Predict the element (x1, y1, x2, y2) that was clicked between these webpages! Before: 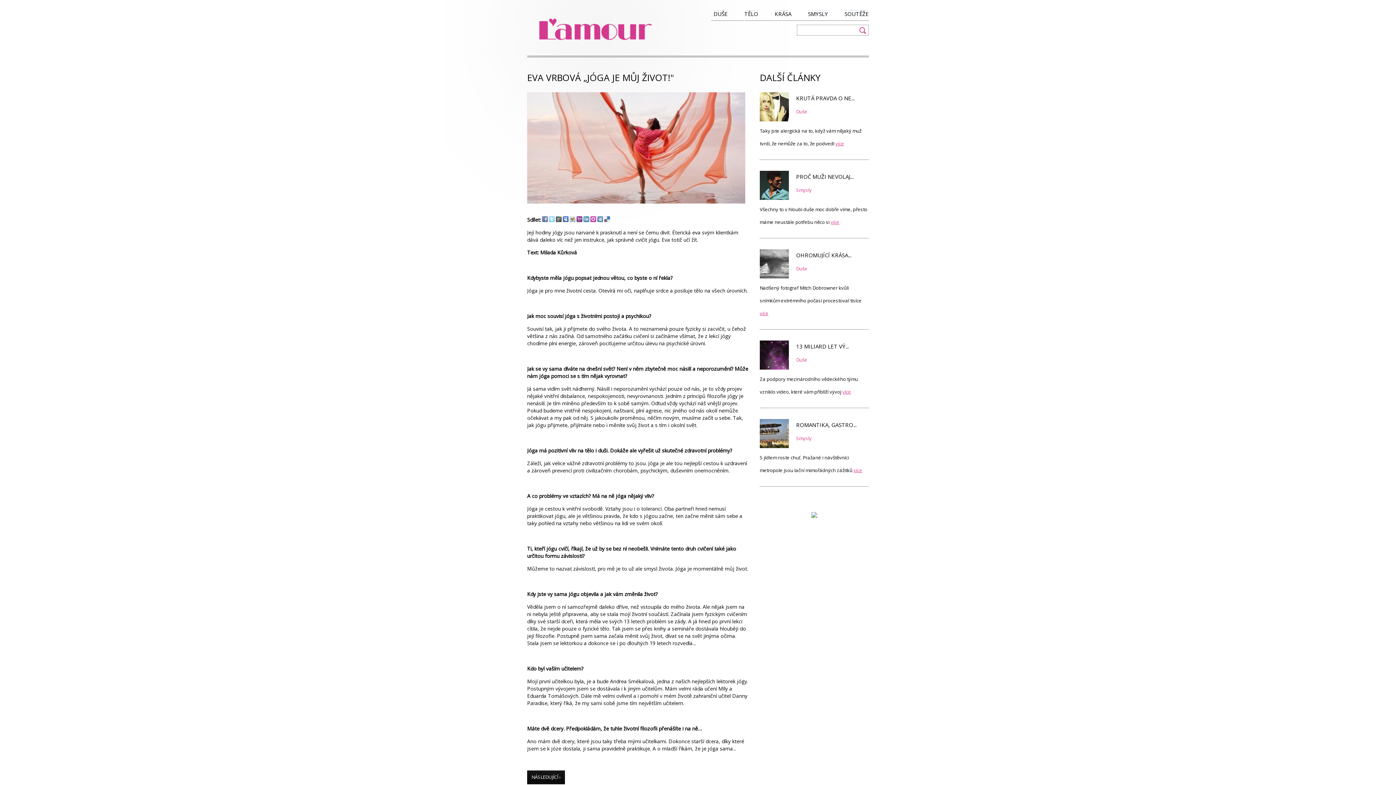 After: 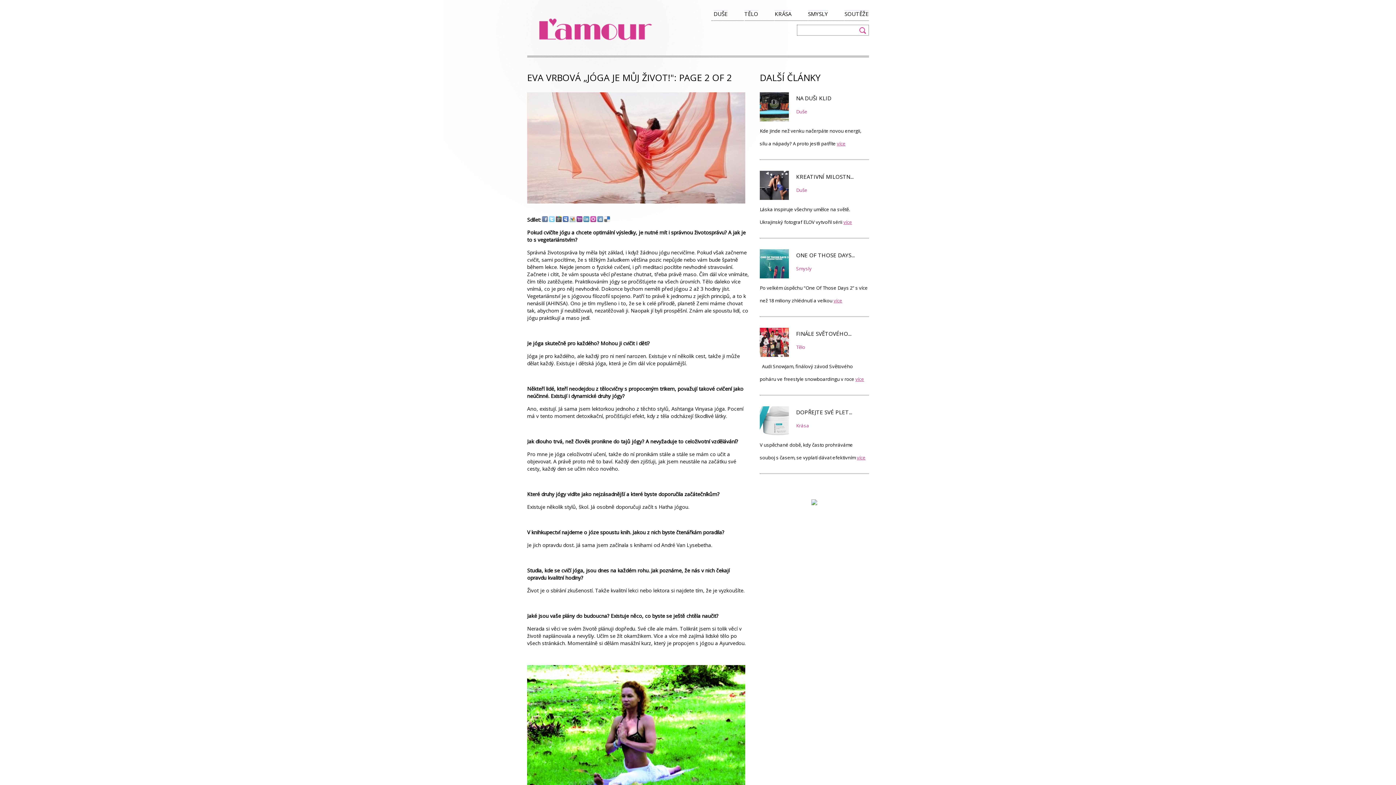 Action: label: NÁSLEDUJÍCÍ › bbox: (527, 770, 565, 784)